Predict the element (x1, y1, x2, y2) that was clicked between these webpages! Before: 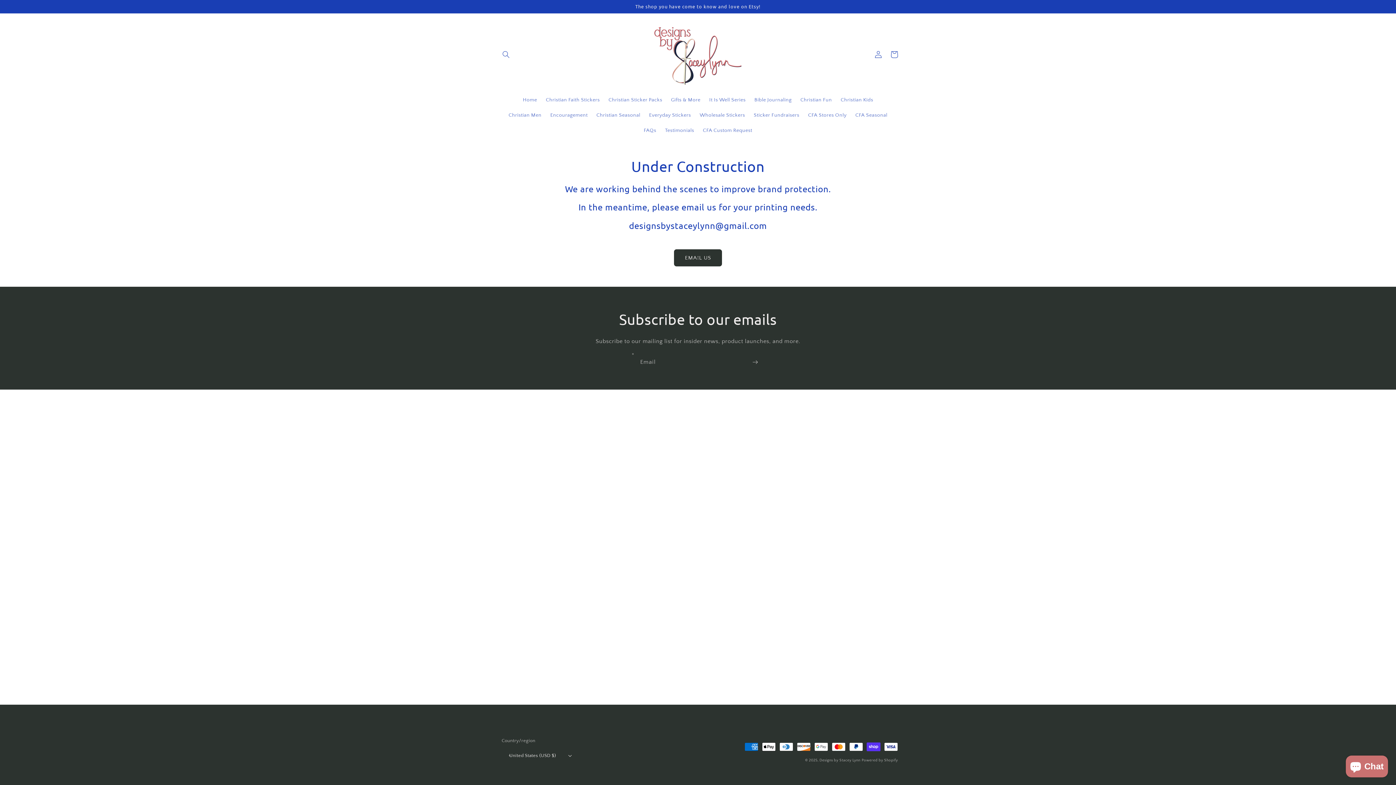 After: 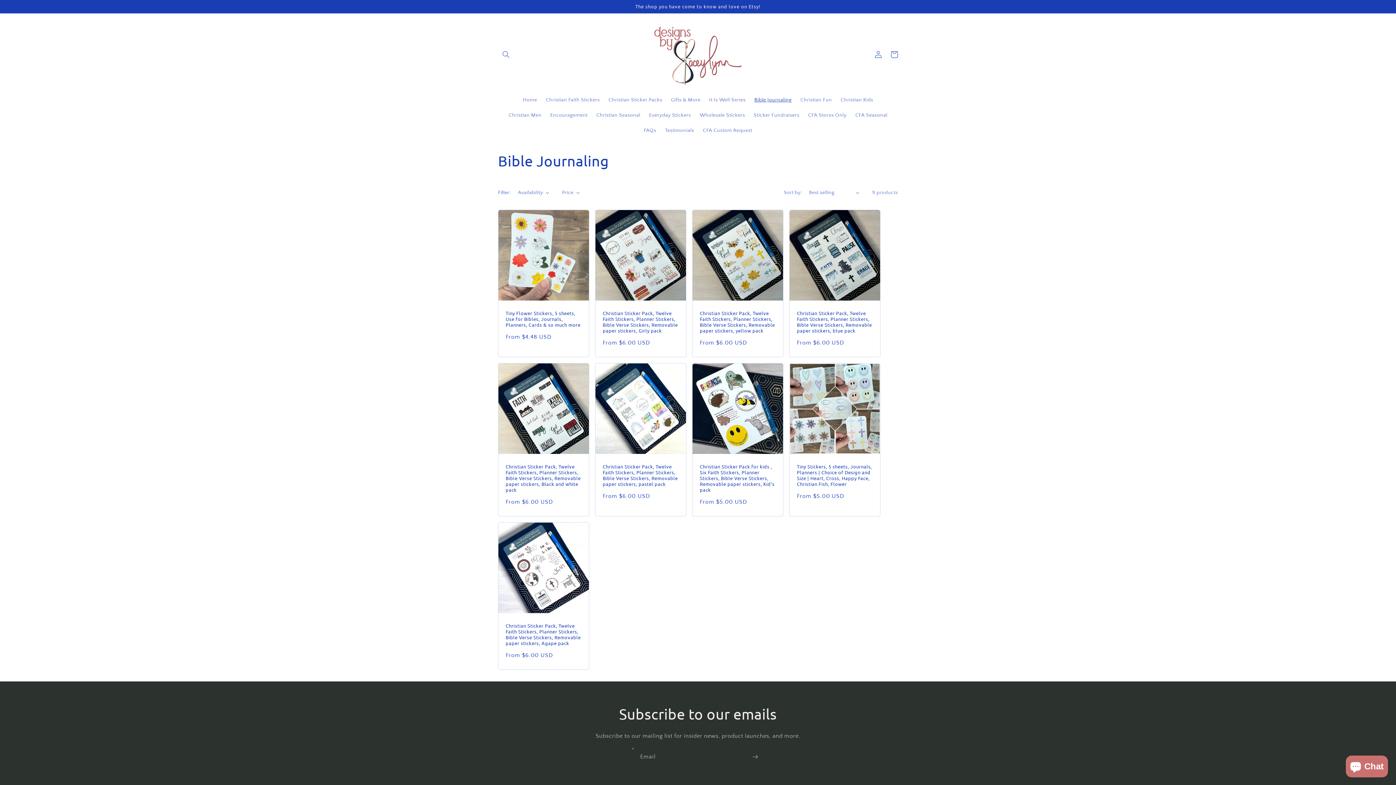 Action: label: Bible Journaling bbox: (750, 92, 796, 107)